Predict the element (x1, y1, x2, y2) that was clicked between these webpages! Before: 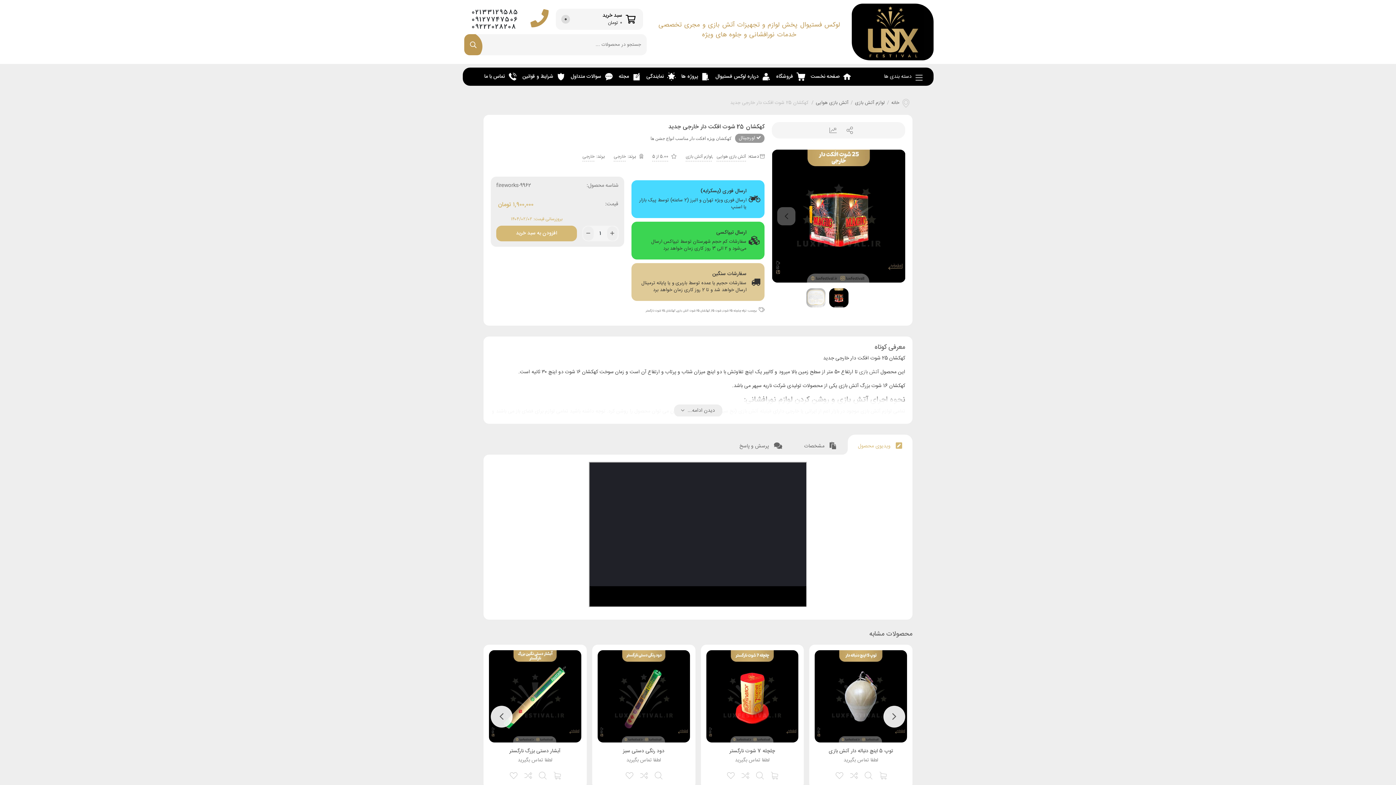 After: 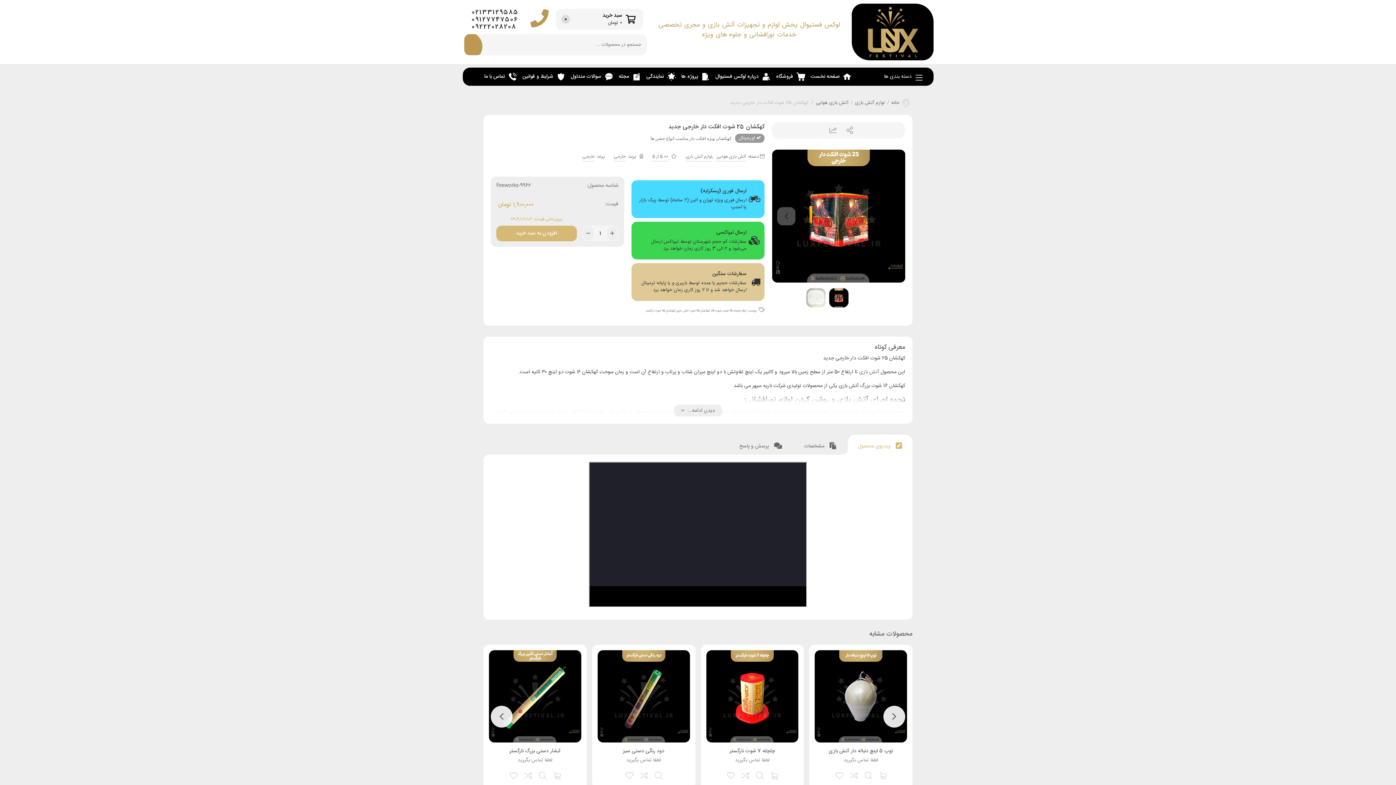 Action: label: جستجو bbox: (464, 34, 482, 55)